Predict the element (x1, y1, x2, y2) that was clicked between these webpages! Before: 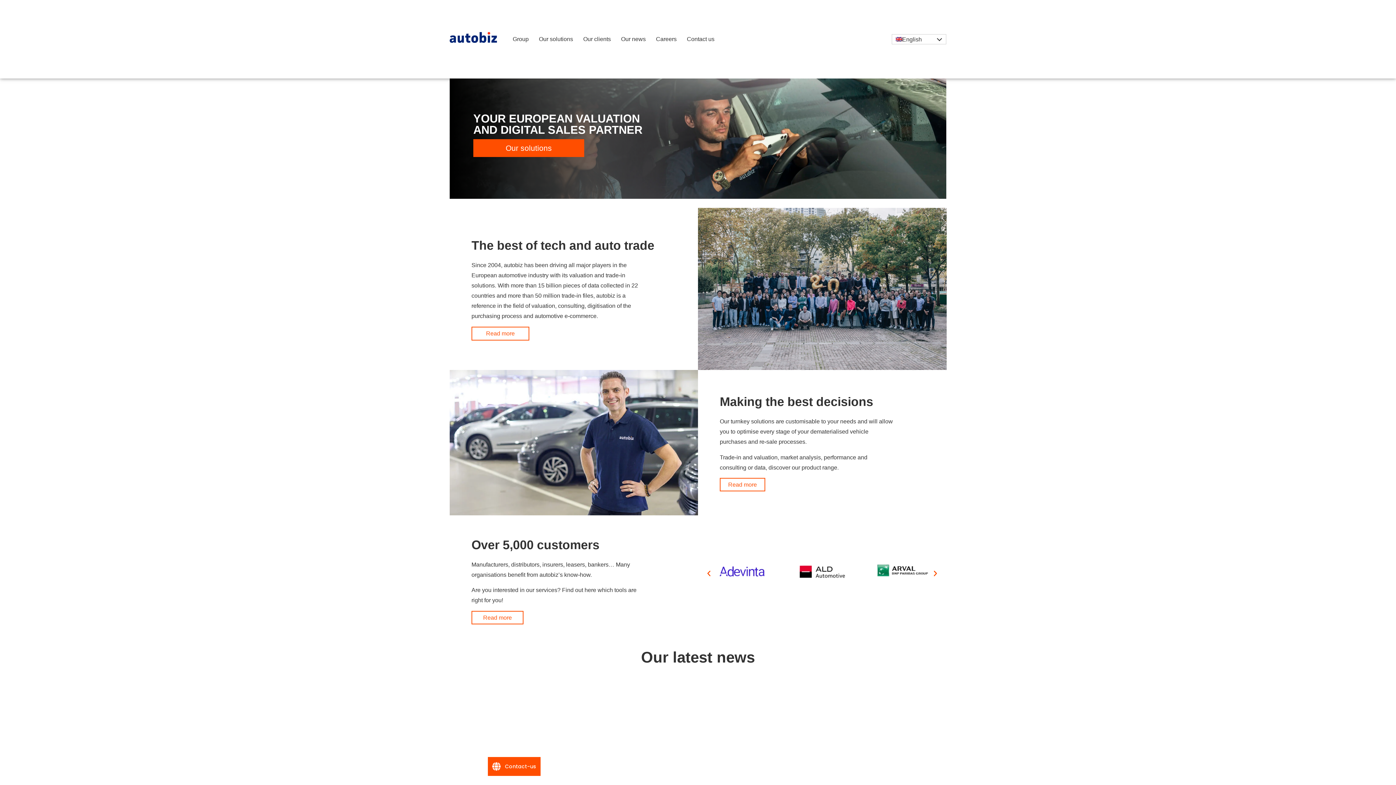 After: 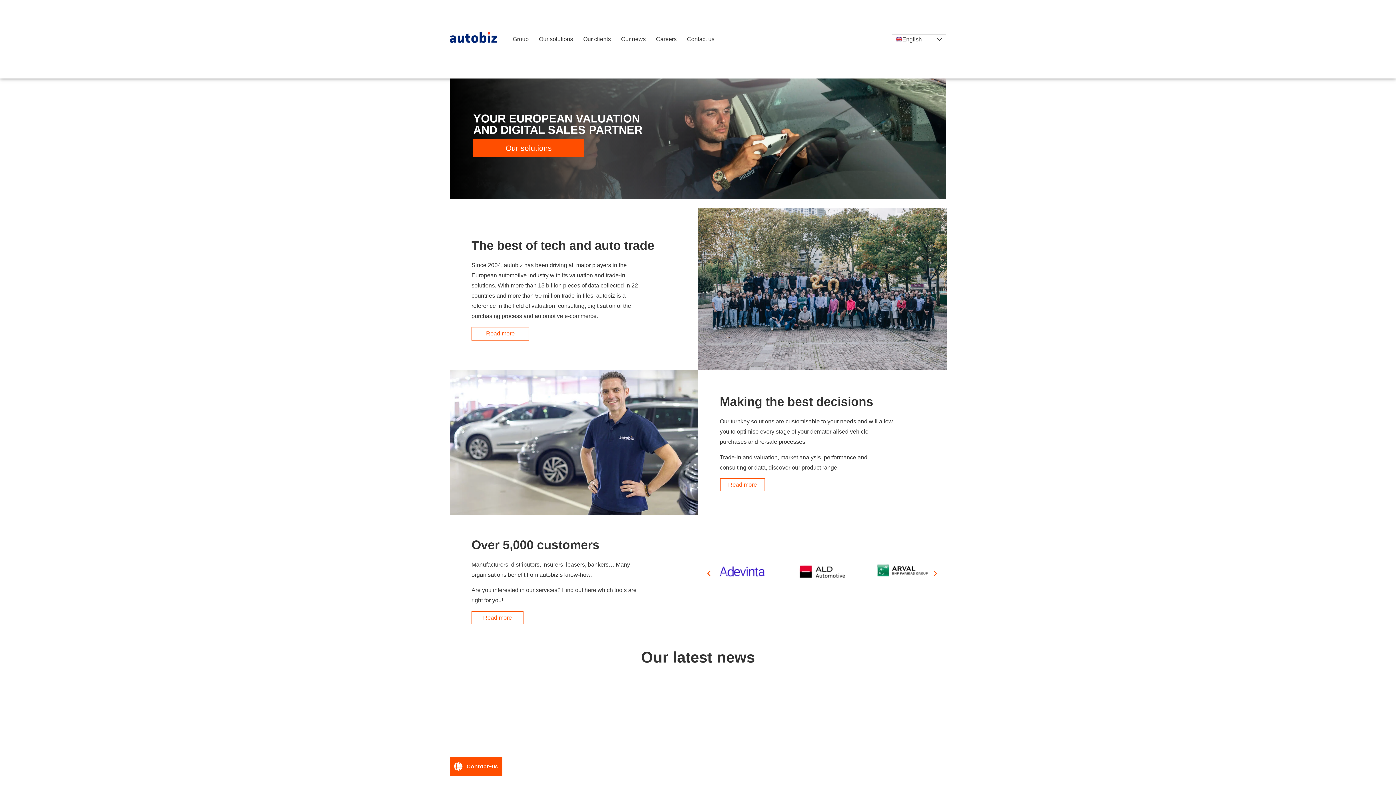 Action: bbox: (488, 757, 540, 776) label: Contact-us